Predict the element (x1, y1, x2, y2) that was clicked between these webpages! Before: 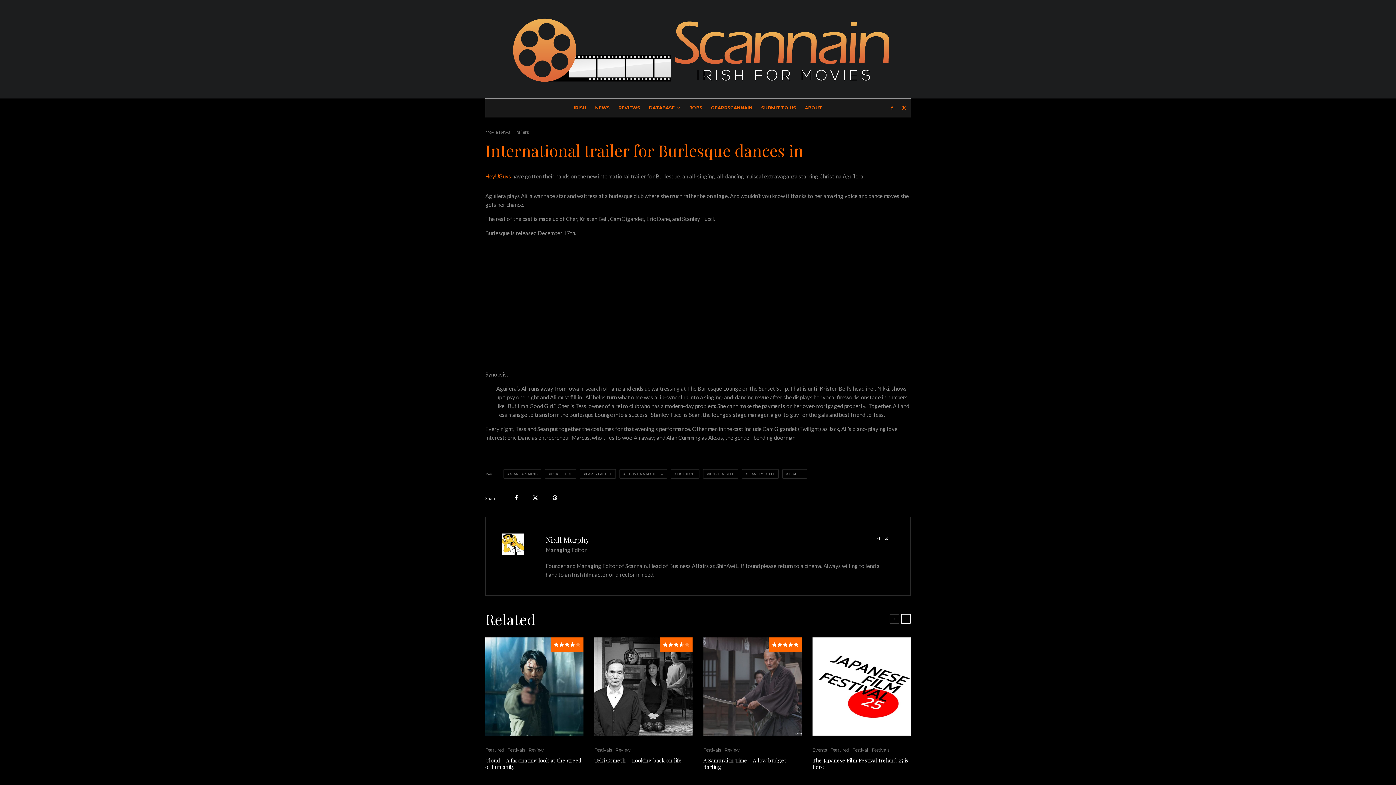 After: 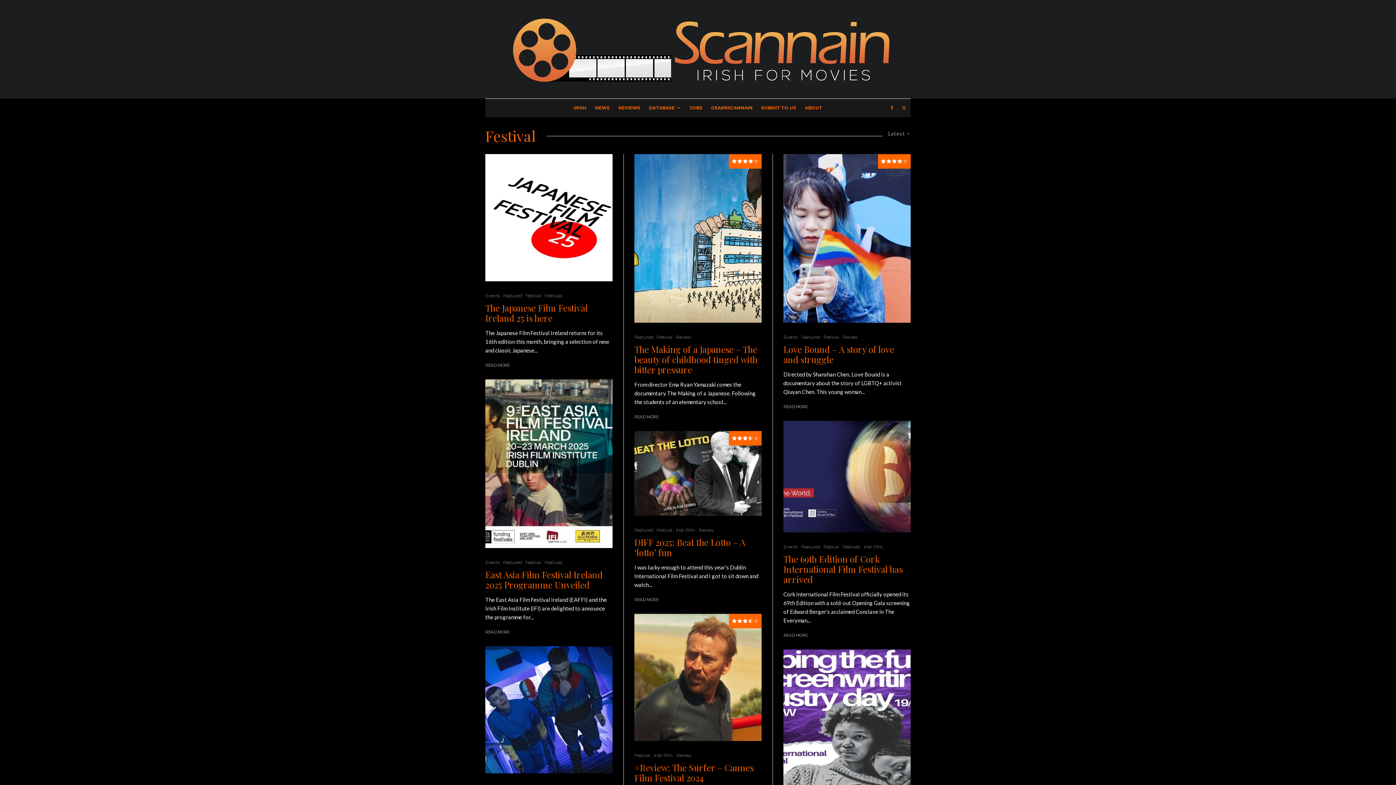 Action: label: Festival bbox: (852, 746, 868, 753)